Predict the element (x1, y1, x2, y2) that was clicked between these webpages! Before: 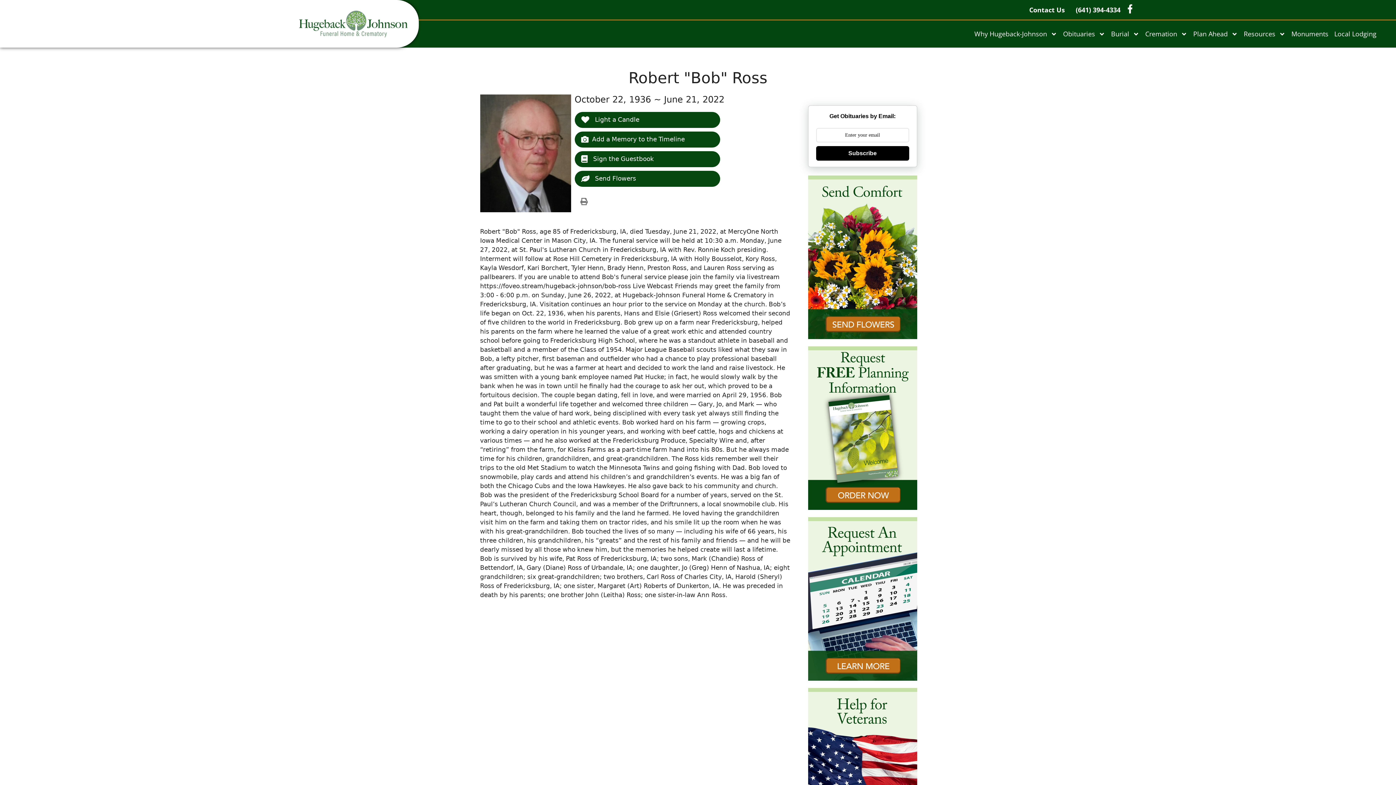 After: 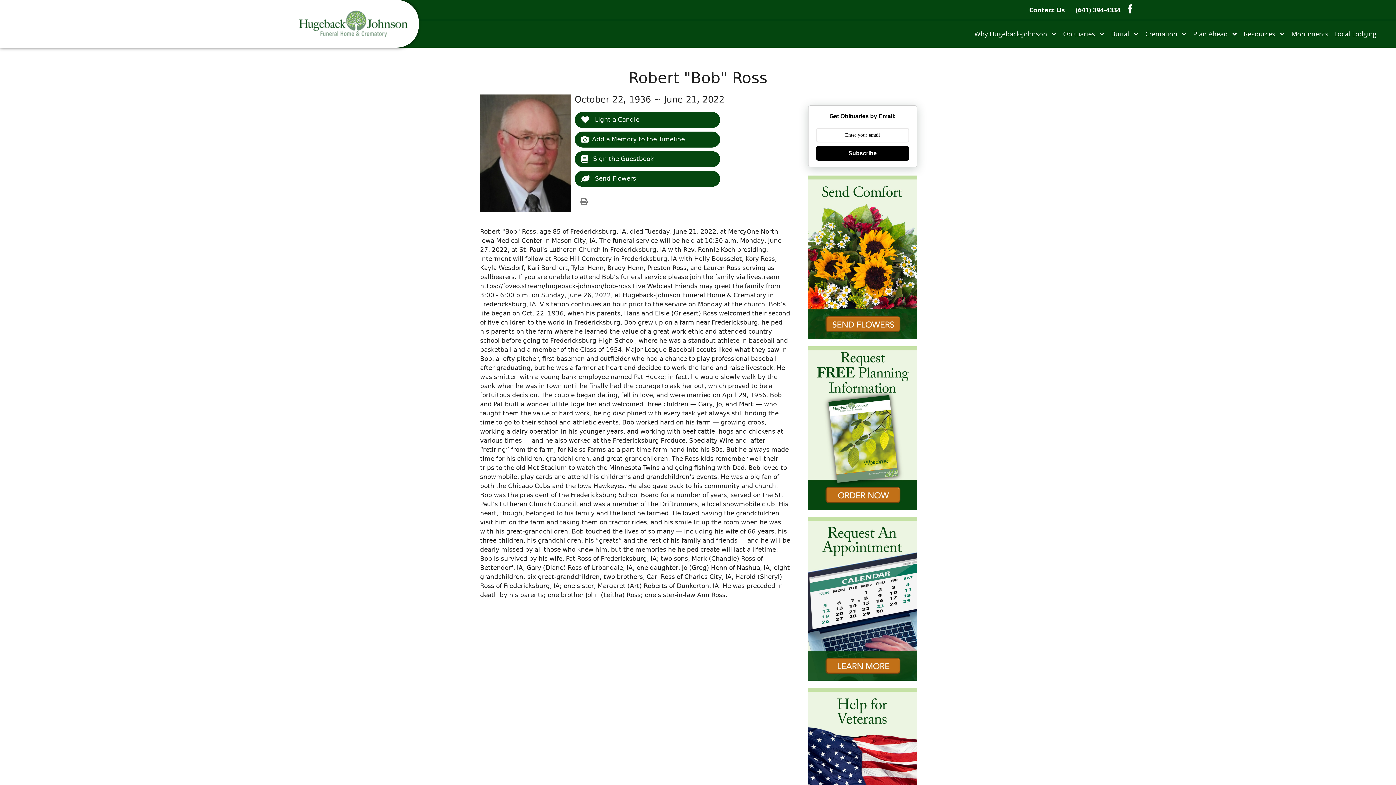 Action: bbox: (1076, 5, 1120, 14) label: (641) 394-4334